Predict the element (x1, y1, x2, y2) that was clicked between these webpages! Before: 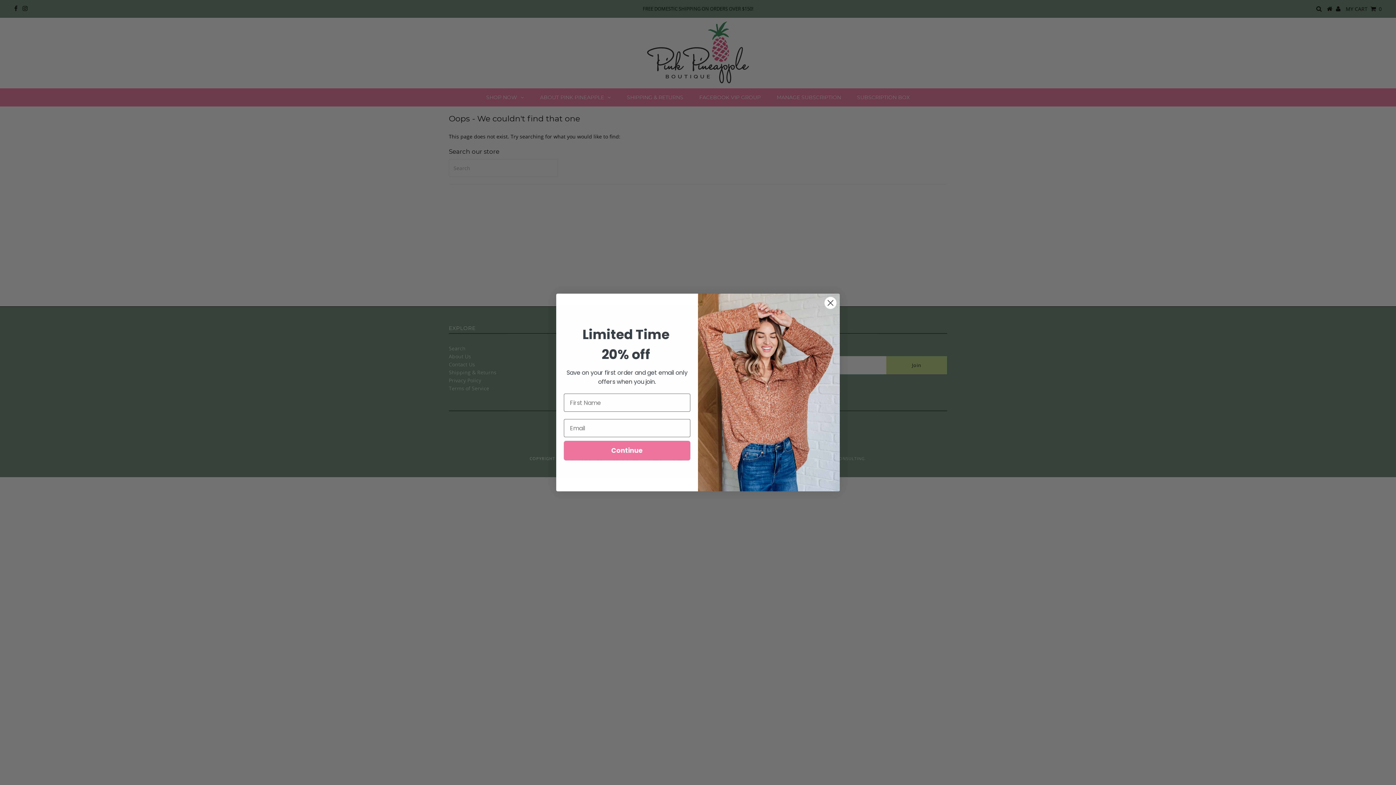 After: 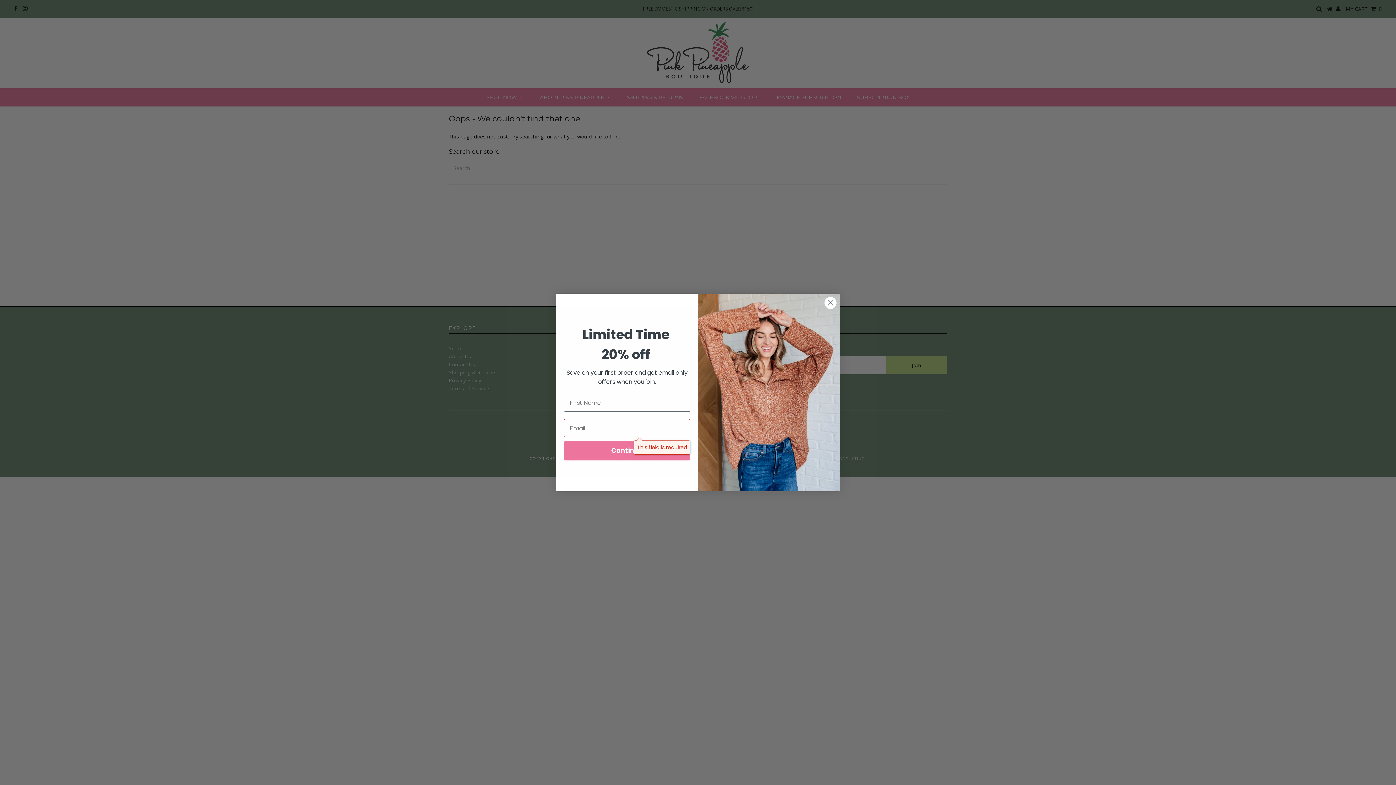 Action: label: Continue bbox: (564, 454, 690, 474)